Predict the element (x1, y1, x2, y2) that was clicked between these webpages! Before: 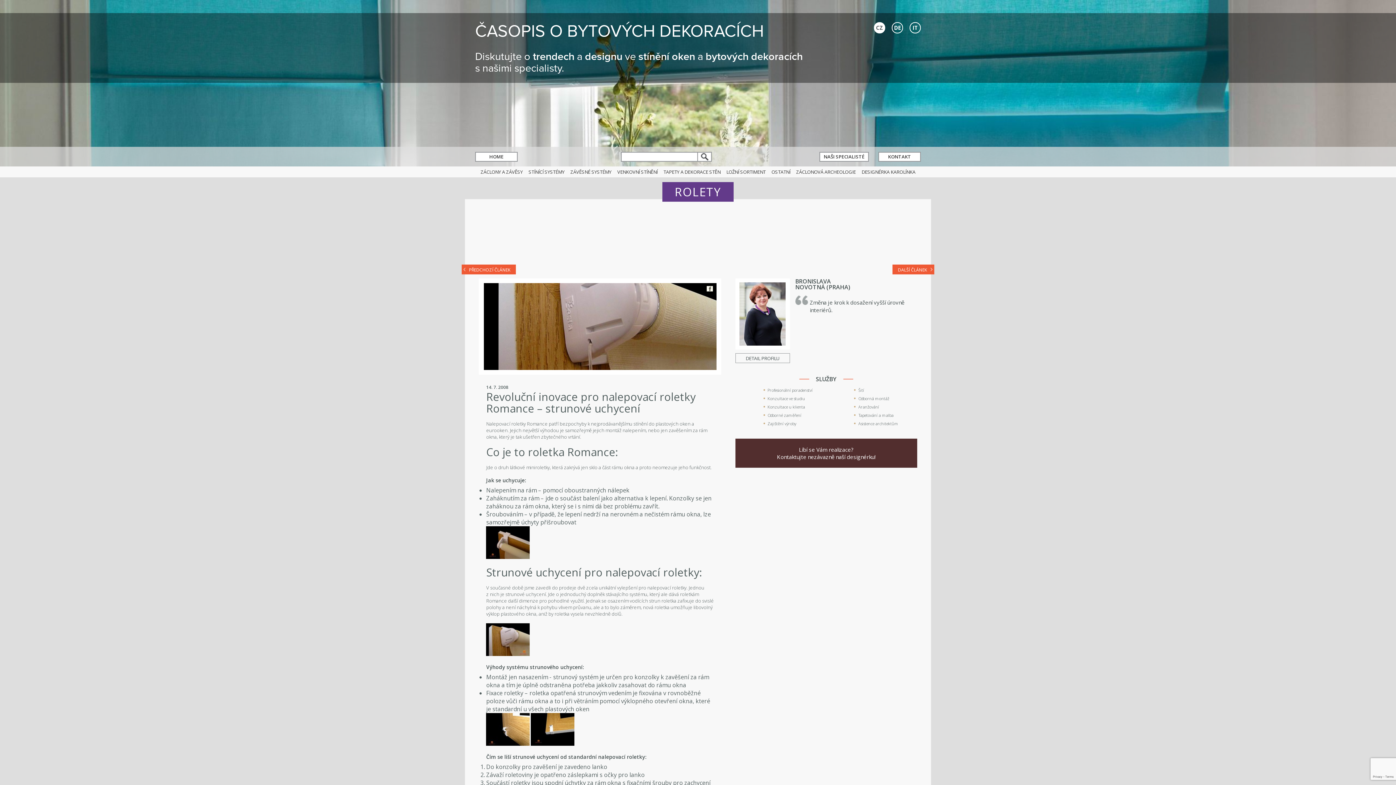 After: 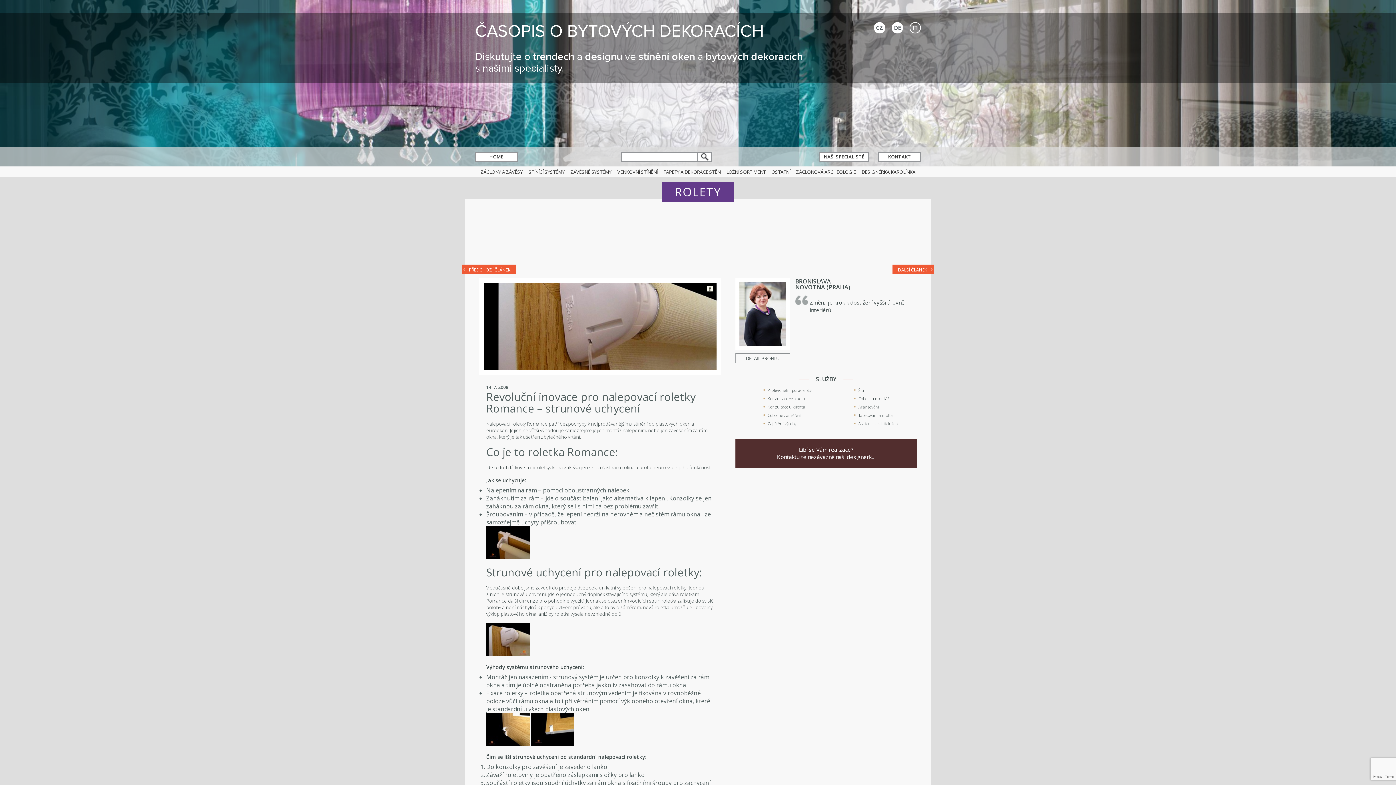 Action: label: DE bbox: (892, 22, 903, 33)